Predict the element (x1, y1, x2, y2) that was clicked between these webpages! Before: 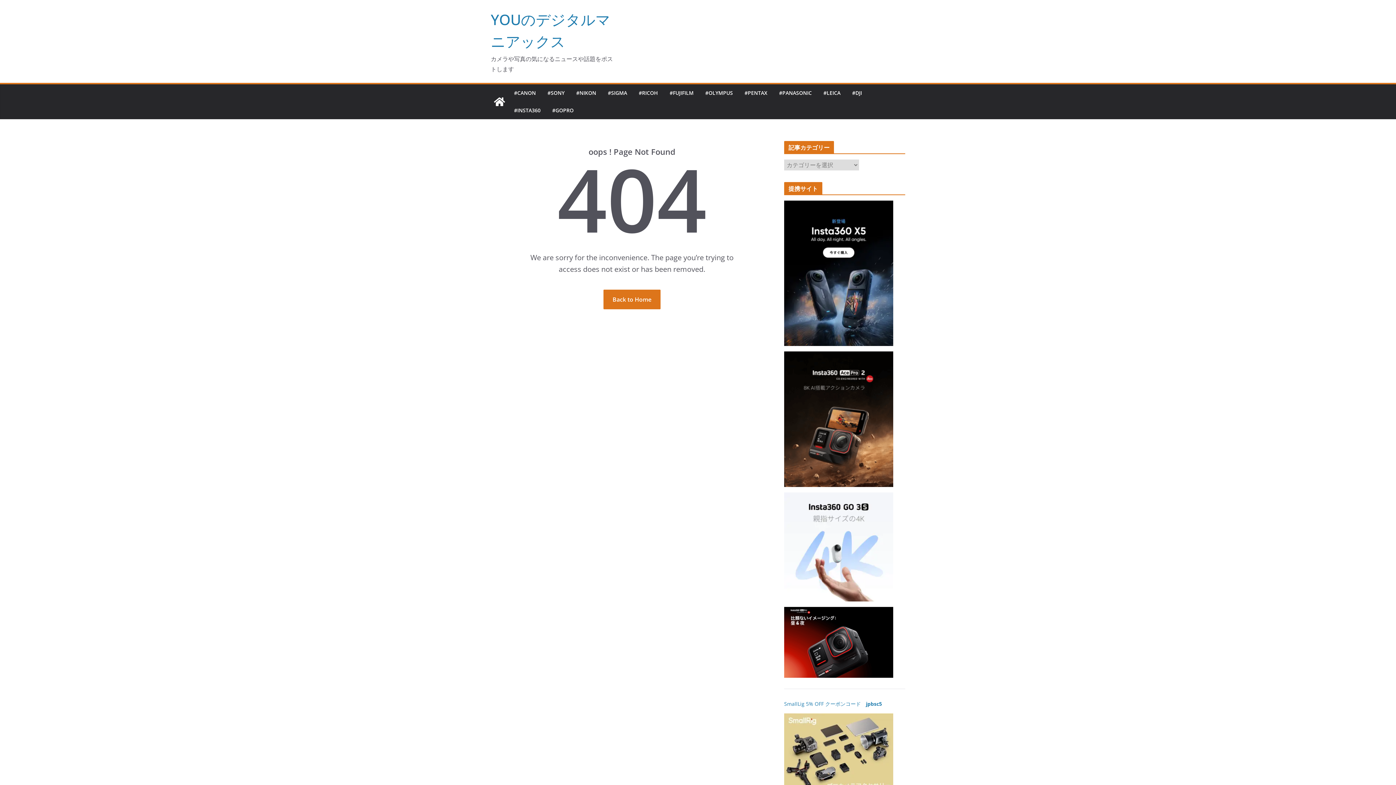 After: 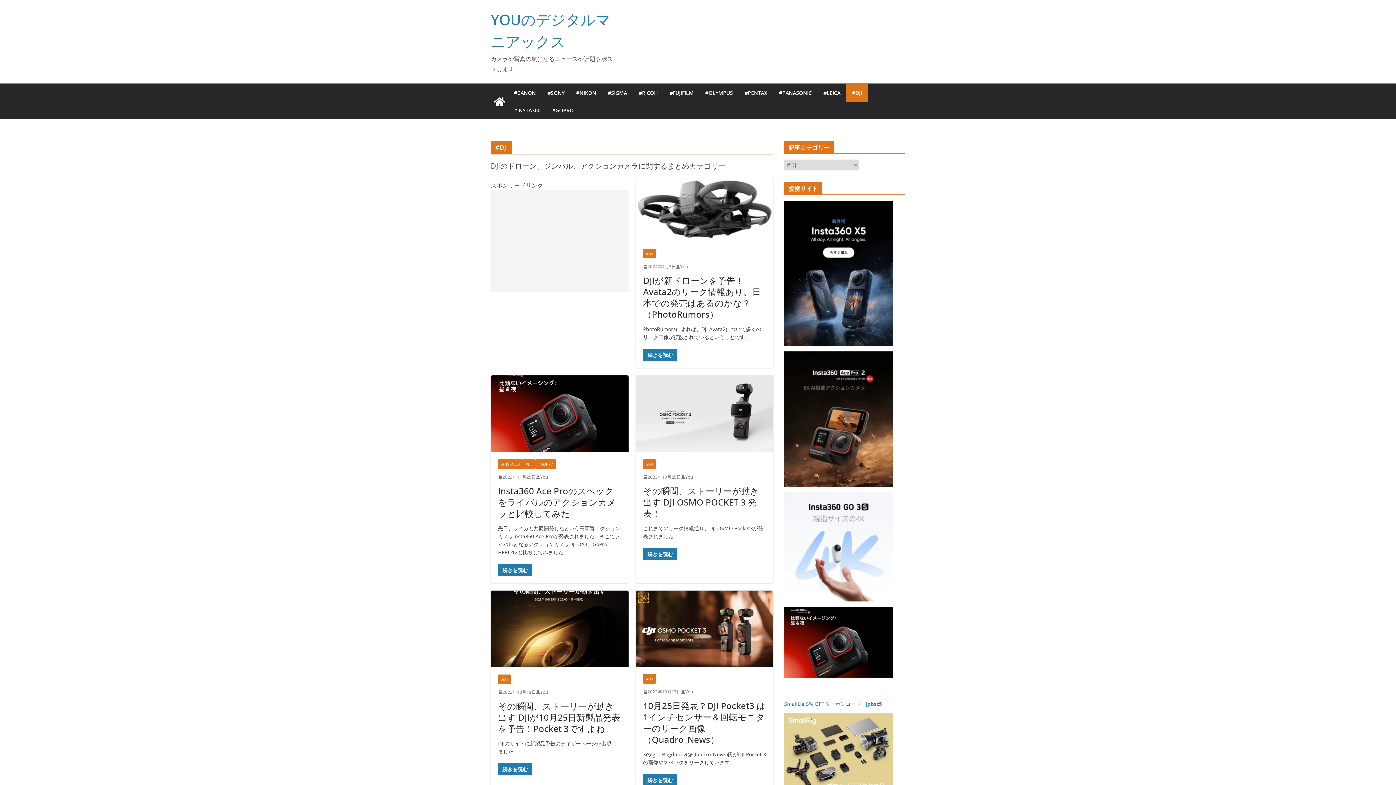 Action: label: #DJI bbox: (852, 88, 862, 98)